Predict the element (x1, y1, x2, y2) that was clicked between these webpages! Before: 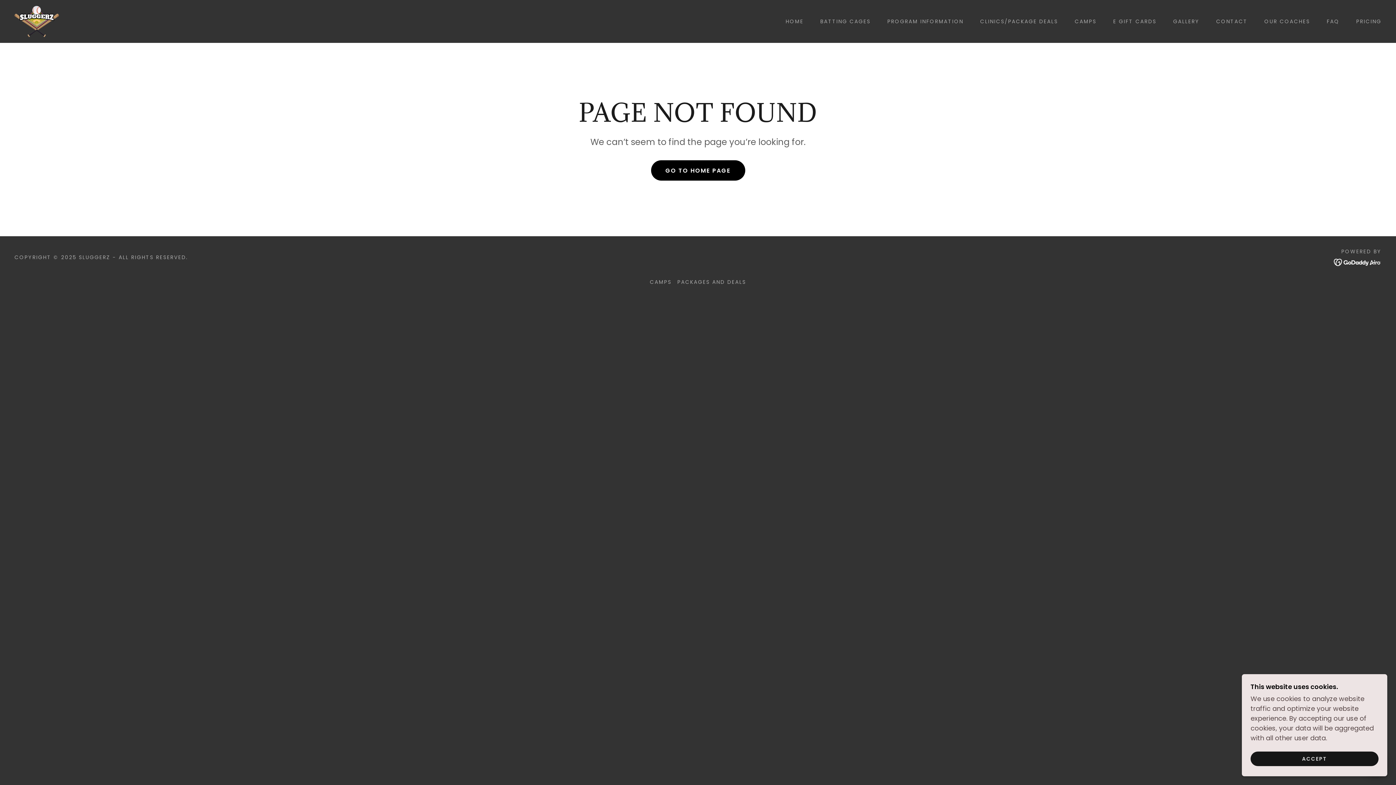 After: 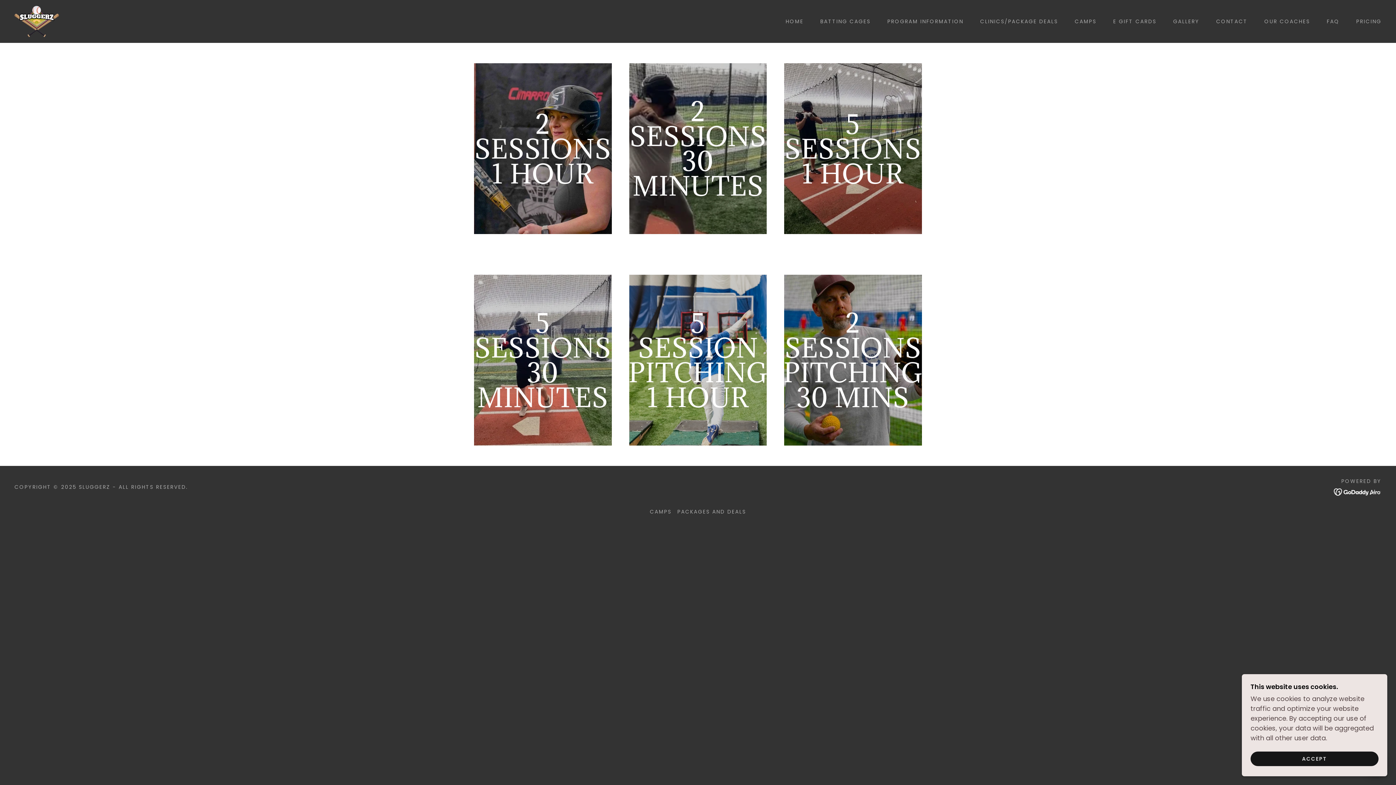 Action: bbox: (674, 275, 749, 289) label: PACKAGES AND DEALS